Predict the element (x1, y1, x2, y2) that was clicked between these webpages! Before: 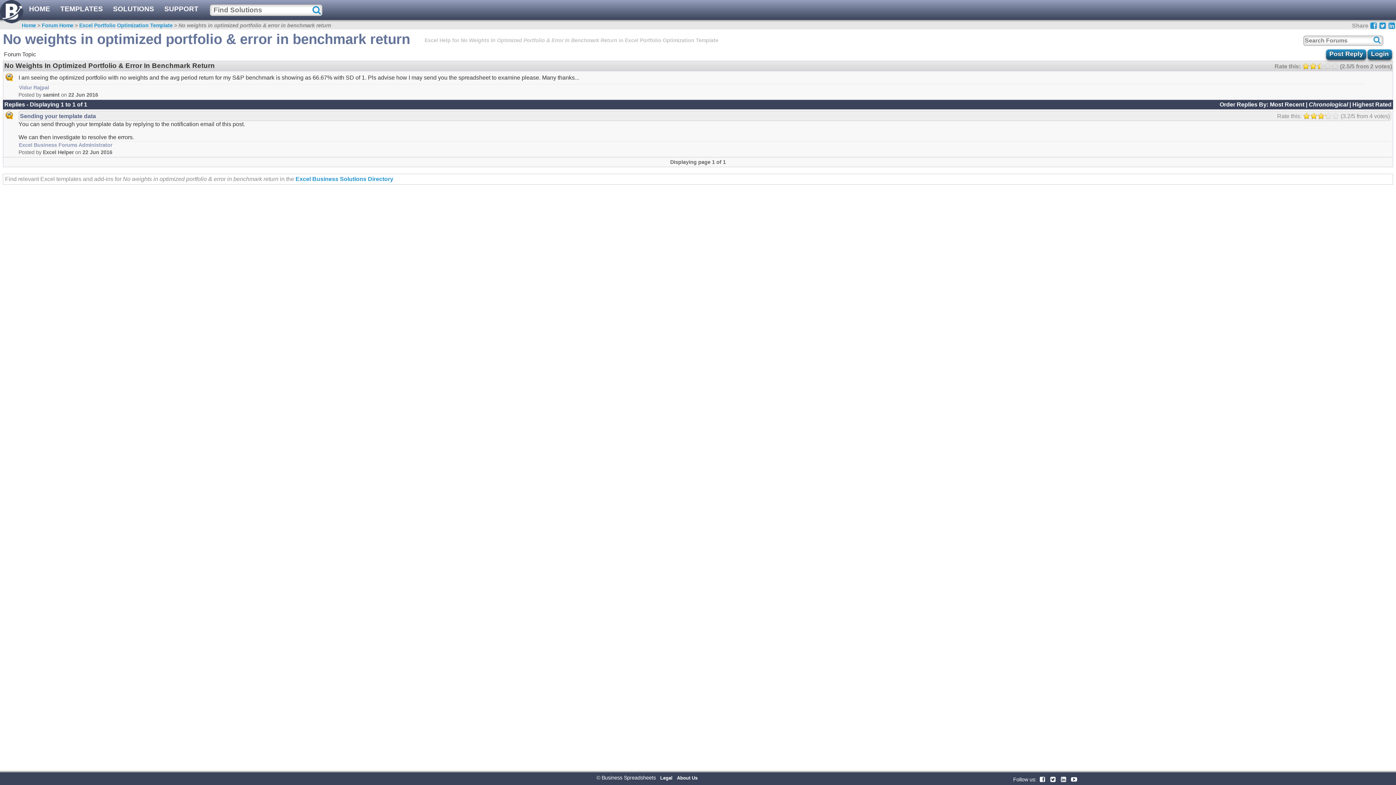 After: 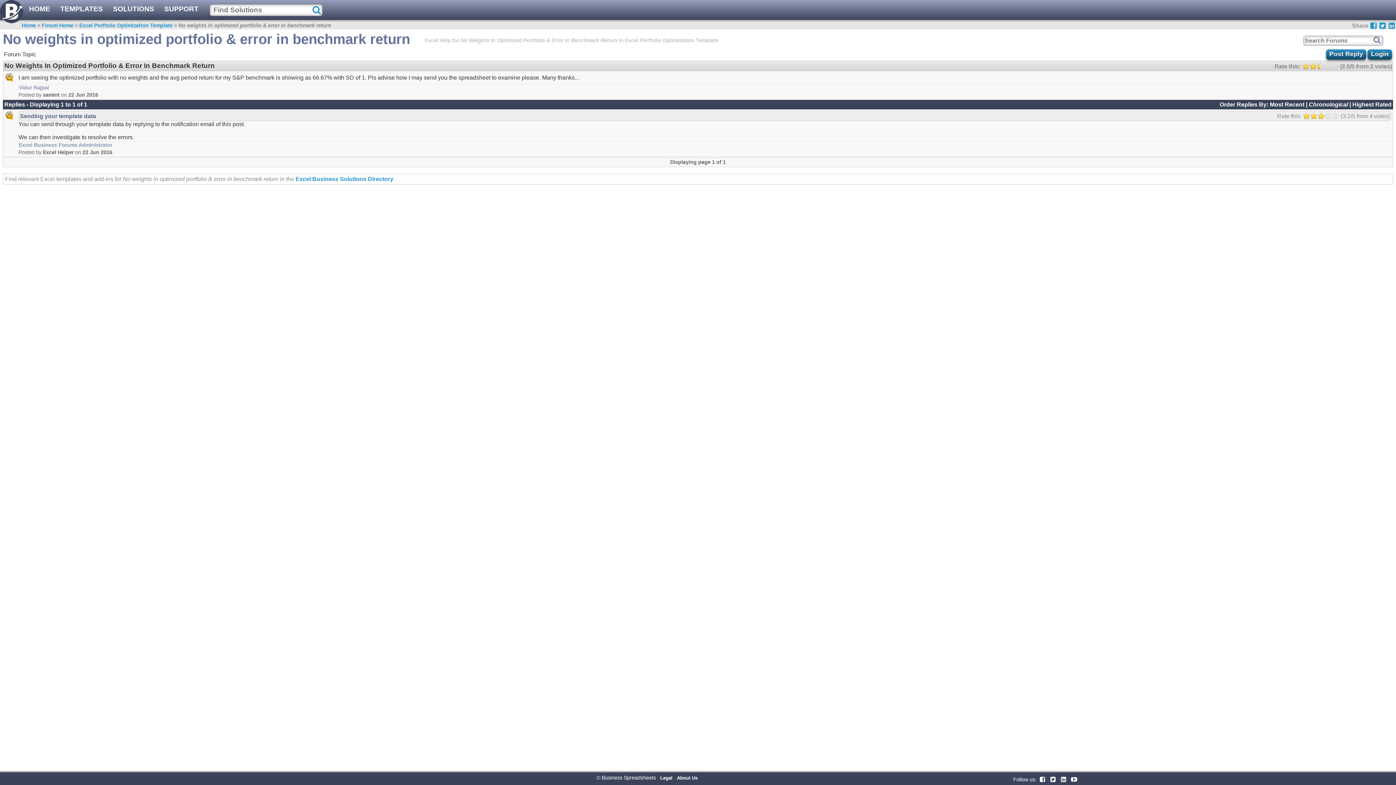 Action: bbox: (1373, 34, 1381, 43)